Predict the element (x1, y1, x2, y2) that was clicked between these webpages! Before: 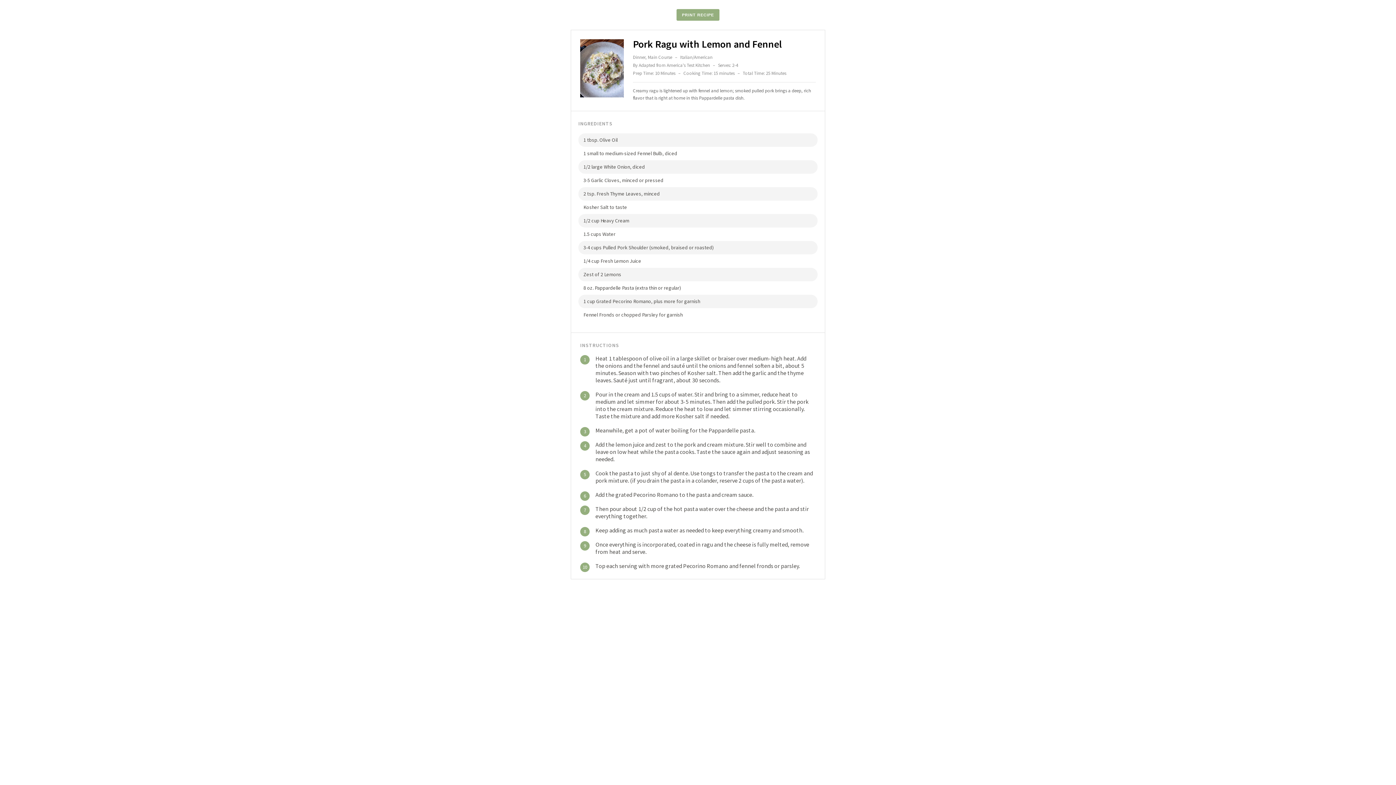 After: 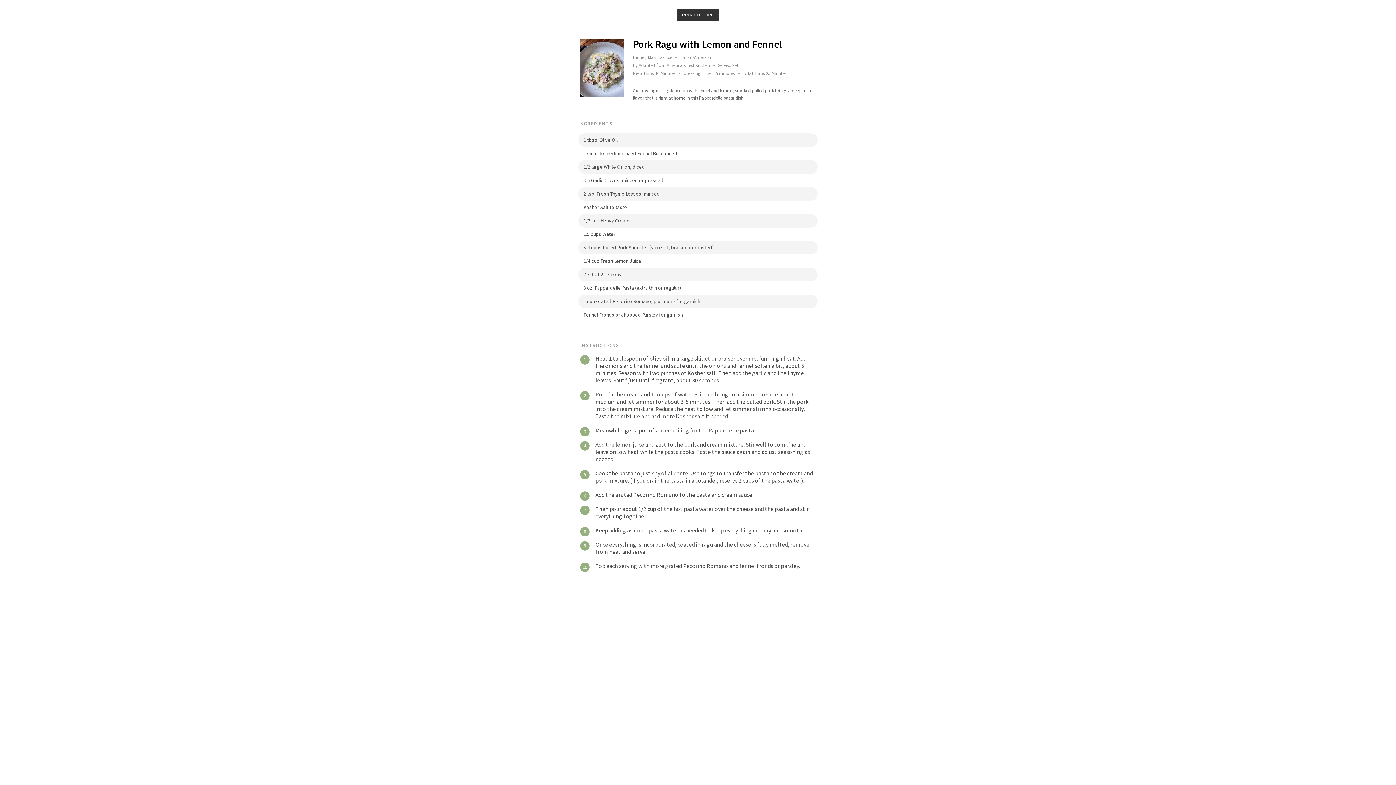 Action: bbox: (676, 9, 719, 20) label: PRINT RECIPE